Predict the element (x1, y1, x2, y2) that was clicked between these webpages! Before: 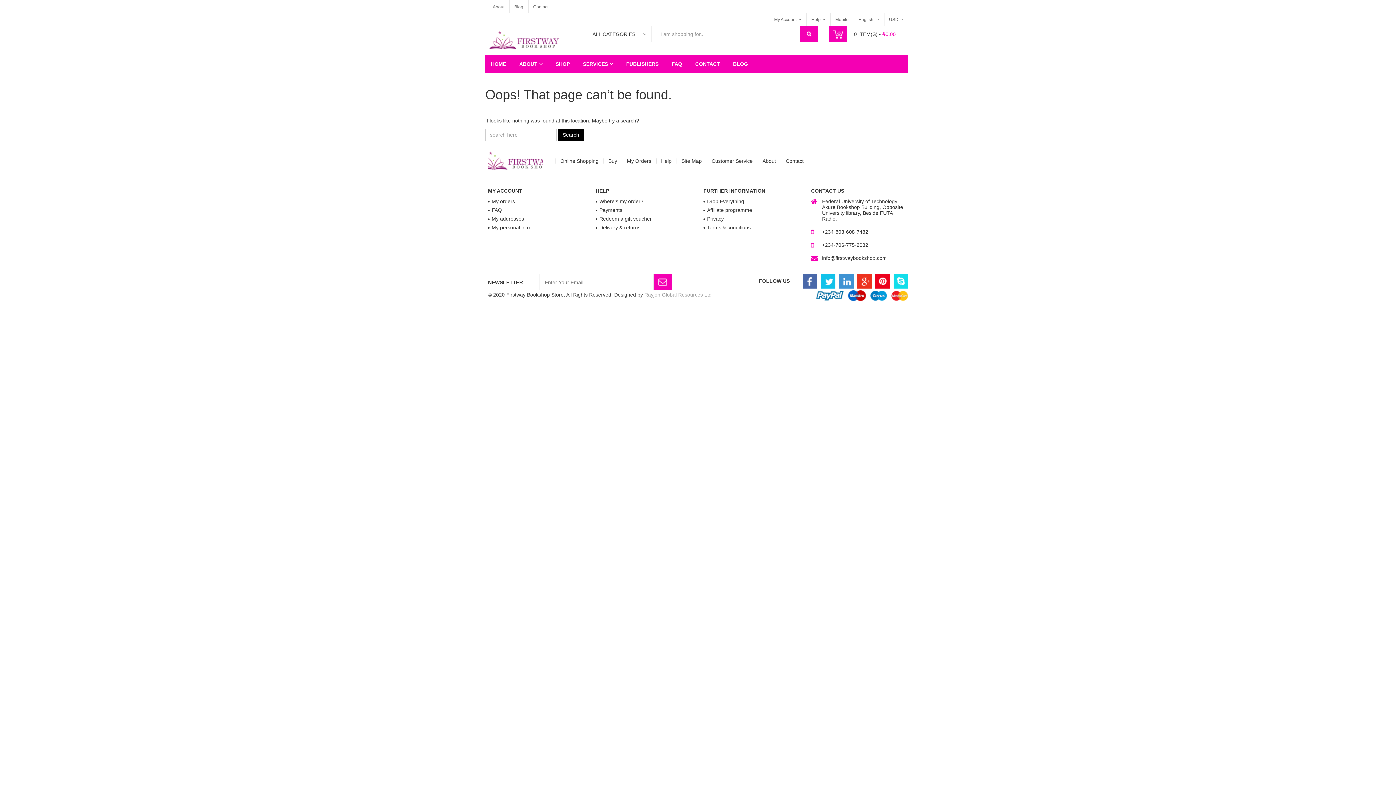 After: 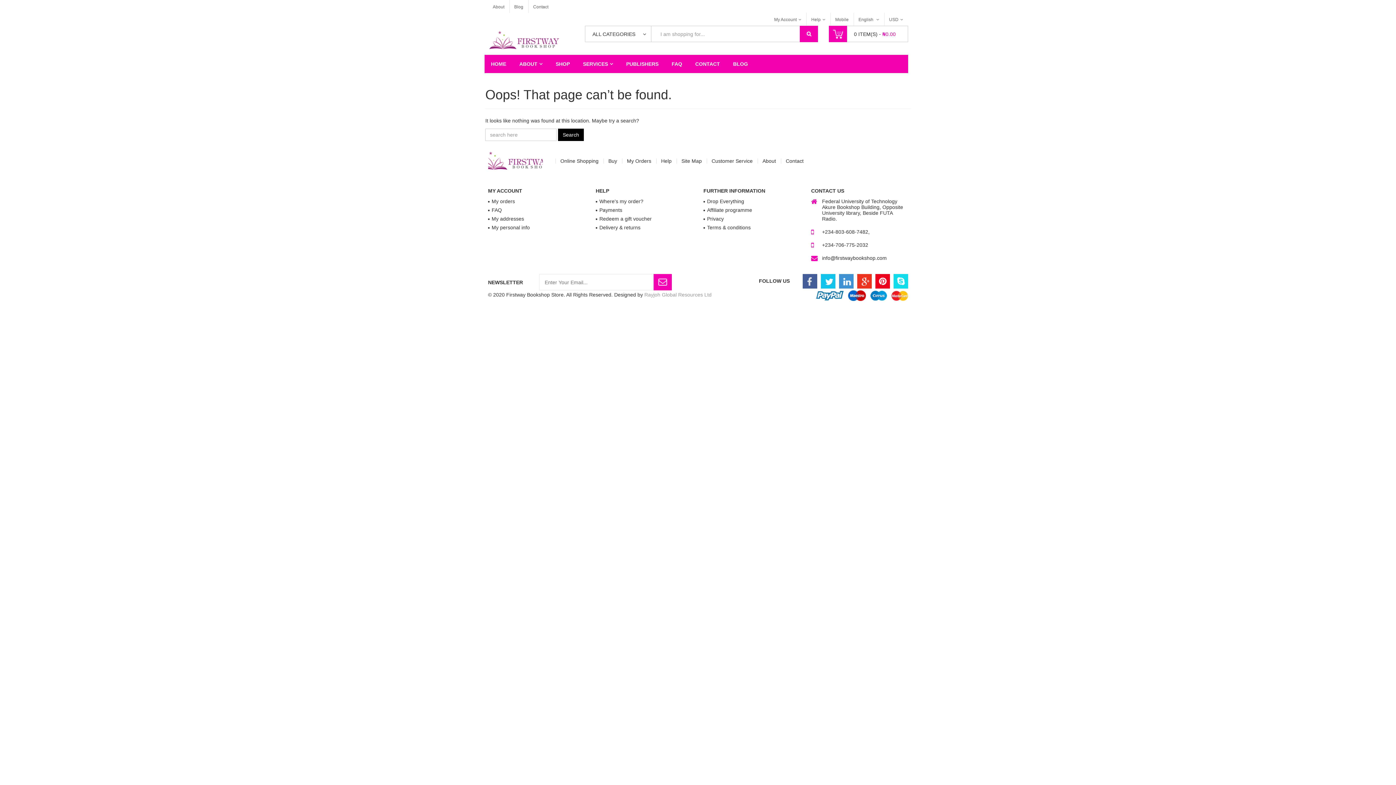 Action: bbox: (802, 274, 817, 288)